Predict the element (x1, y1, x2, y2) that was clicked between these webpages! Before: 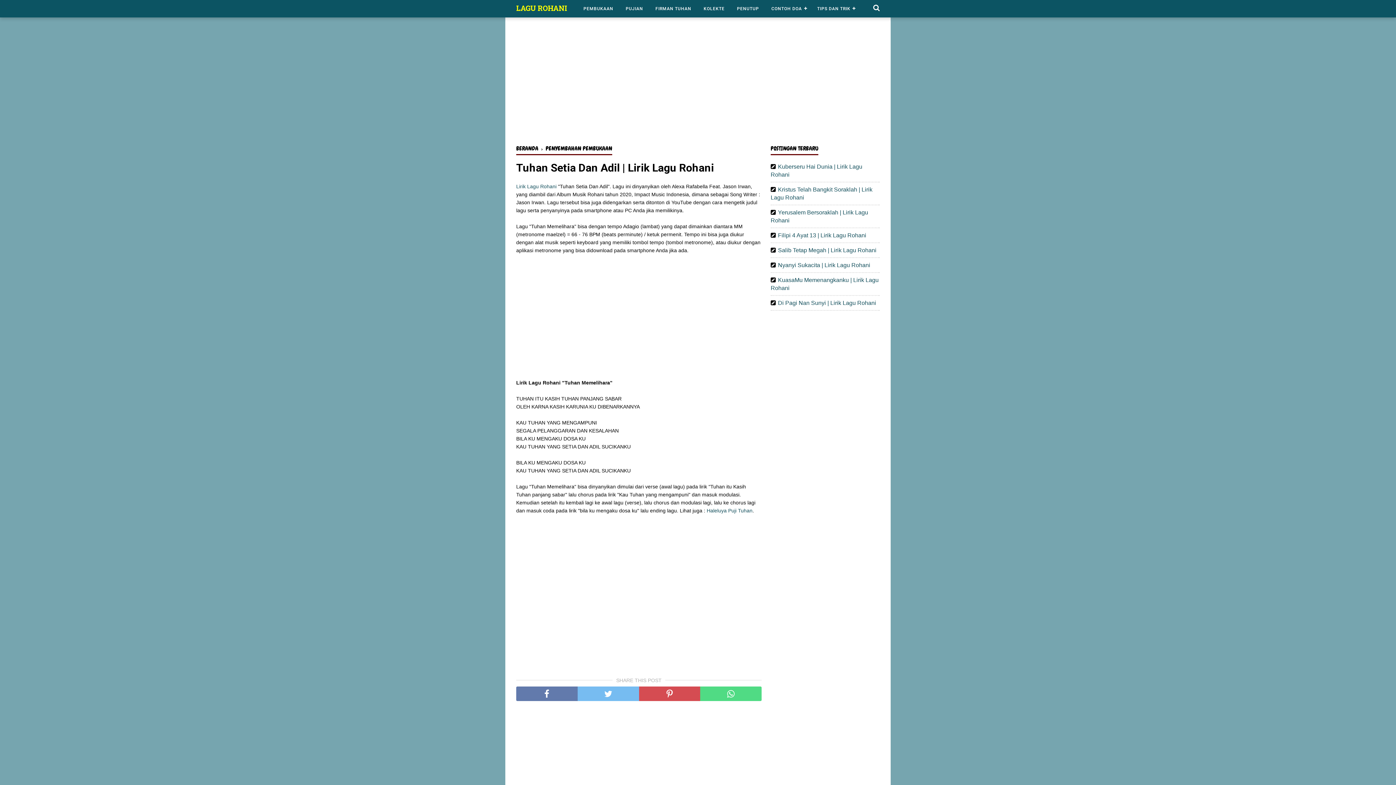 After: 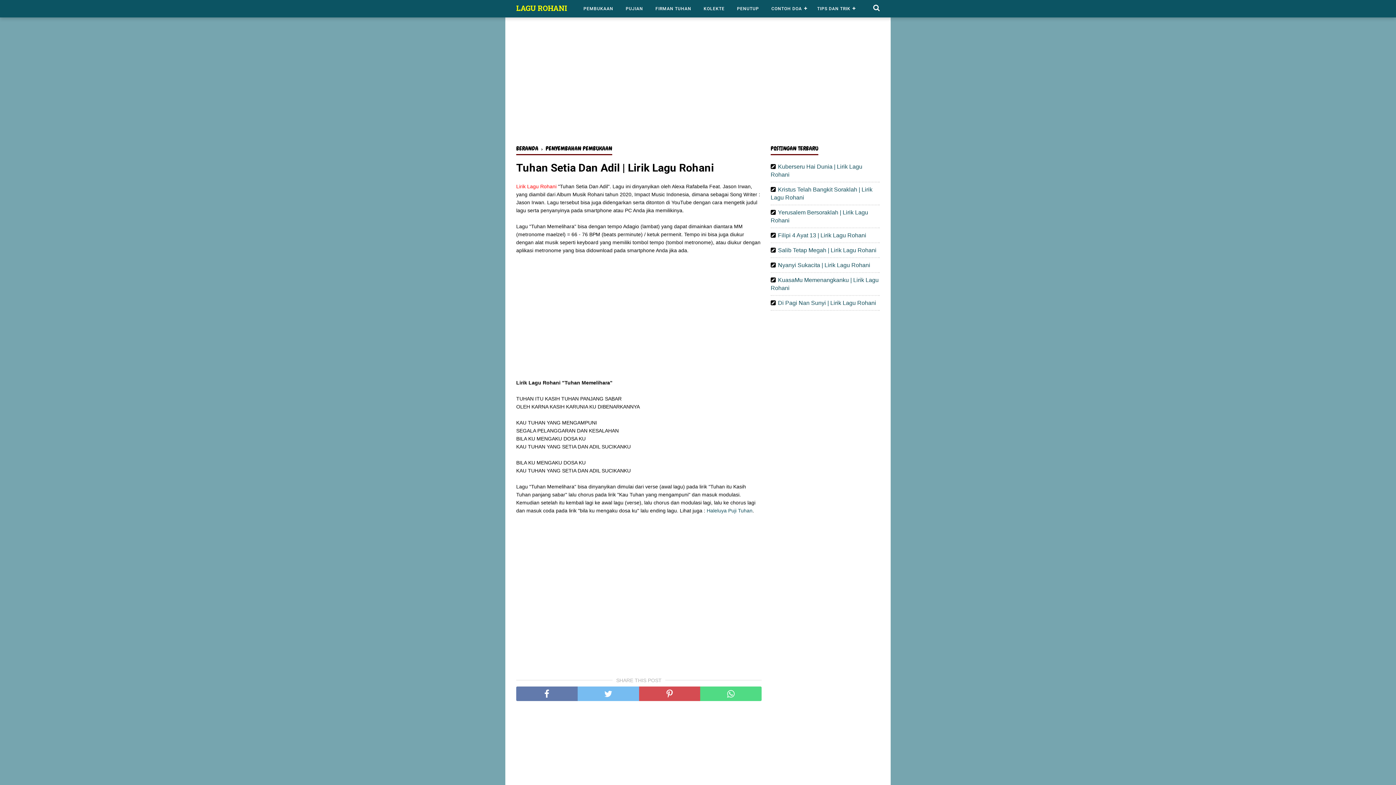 Action: bbox: (516, 183, 556, 189) label: Lirik Lagu Rohani